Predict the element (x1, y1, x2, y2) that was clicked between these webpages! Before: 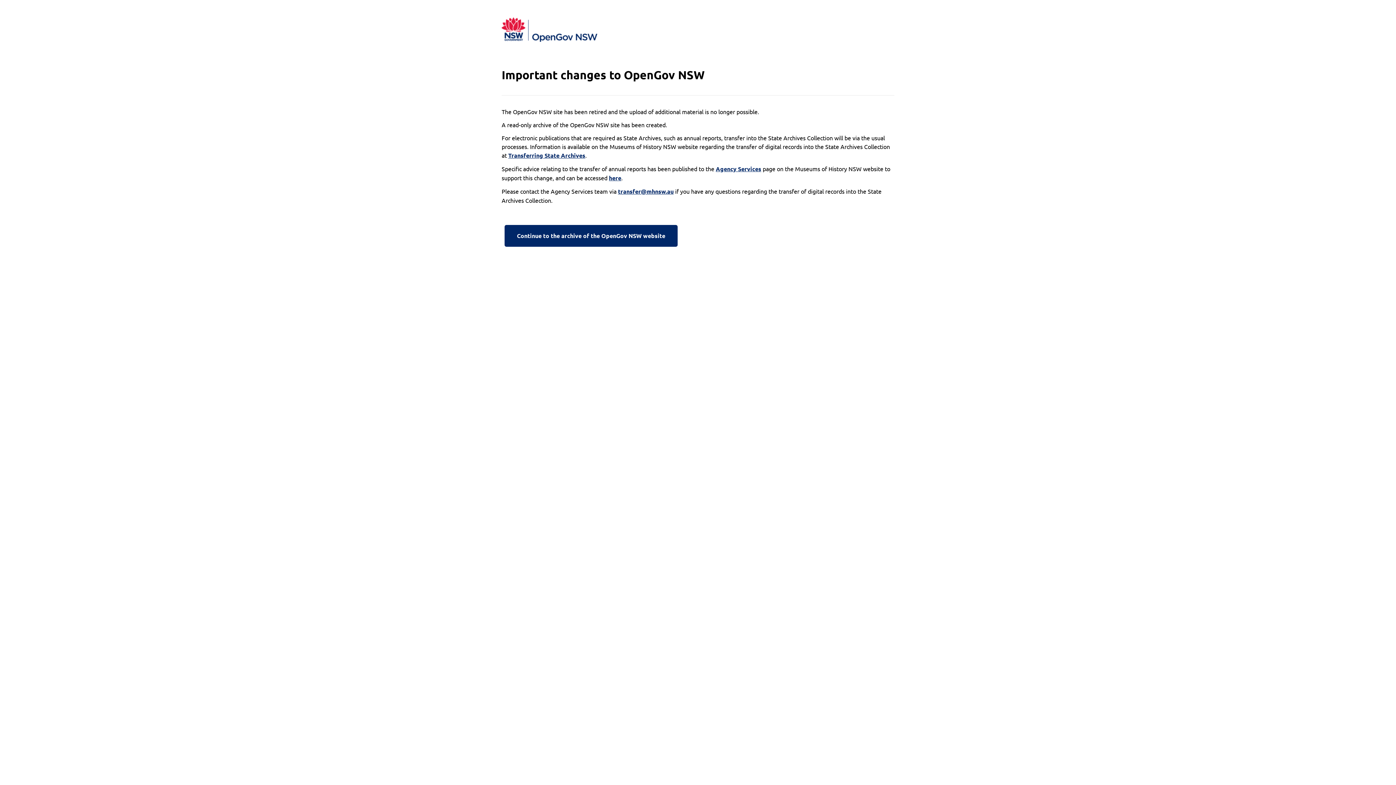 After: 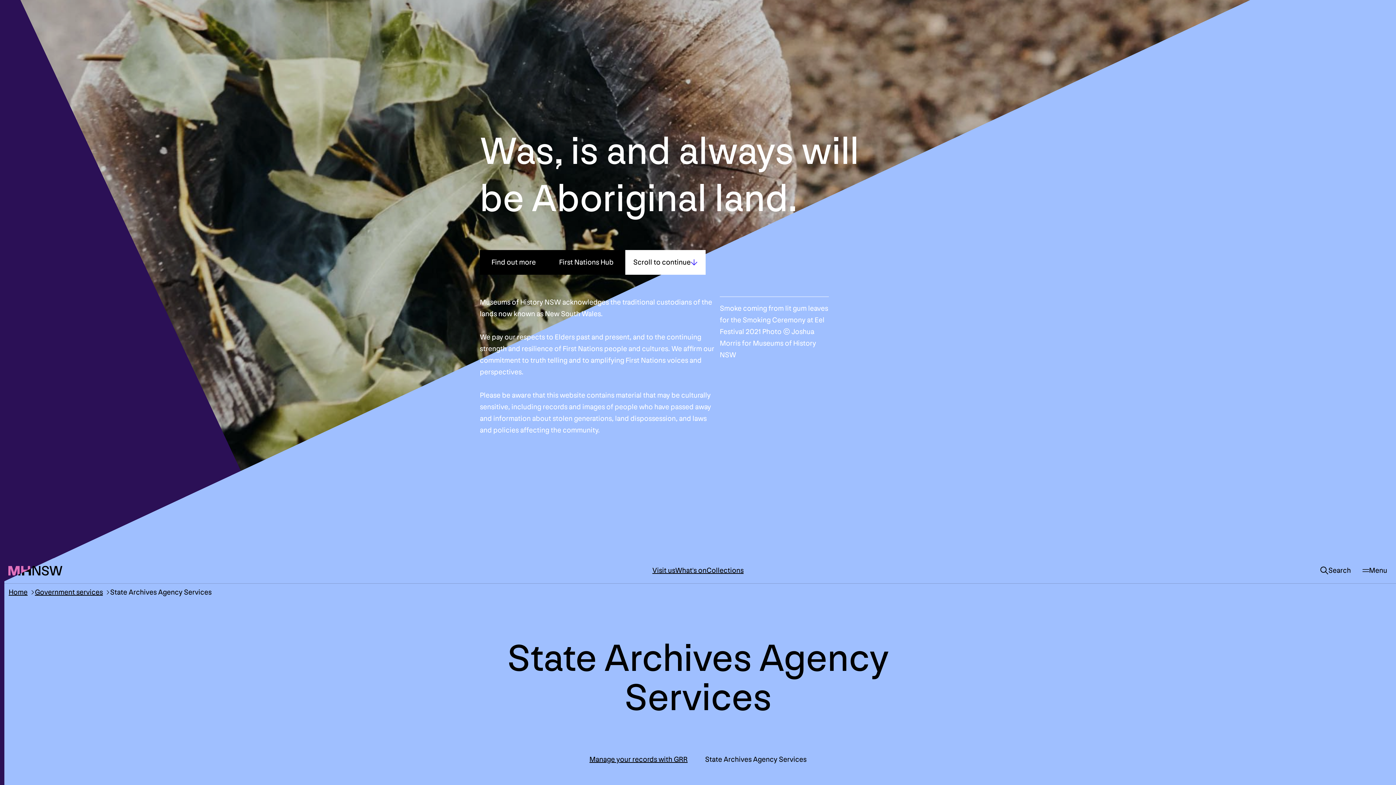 Action: label: Agency Services bbox: (716, 164, 761, 173)